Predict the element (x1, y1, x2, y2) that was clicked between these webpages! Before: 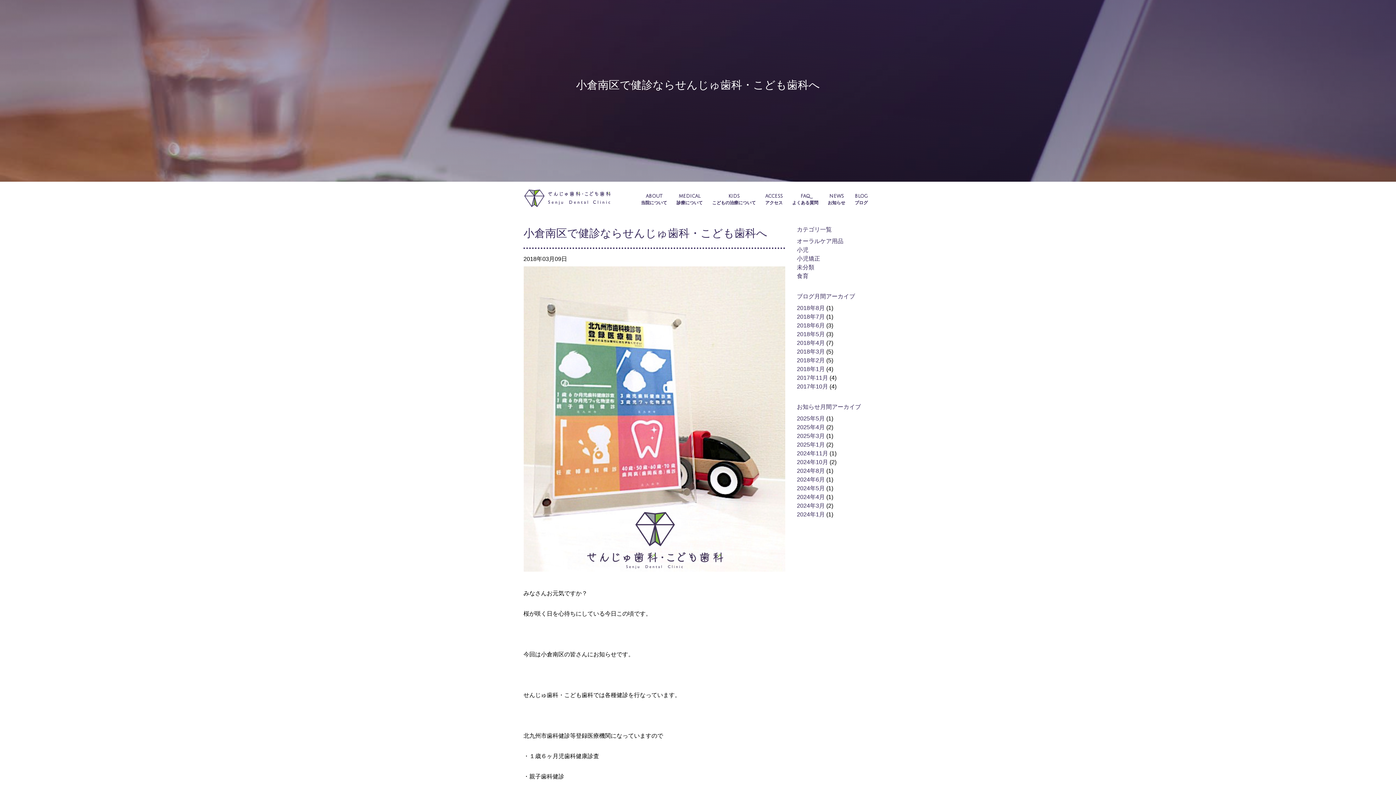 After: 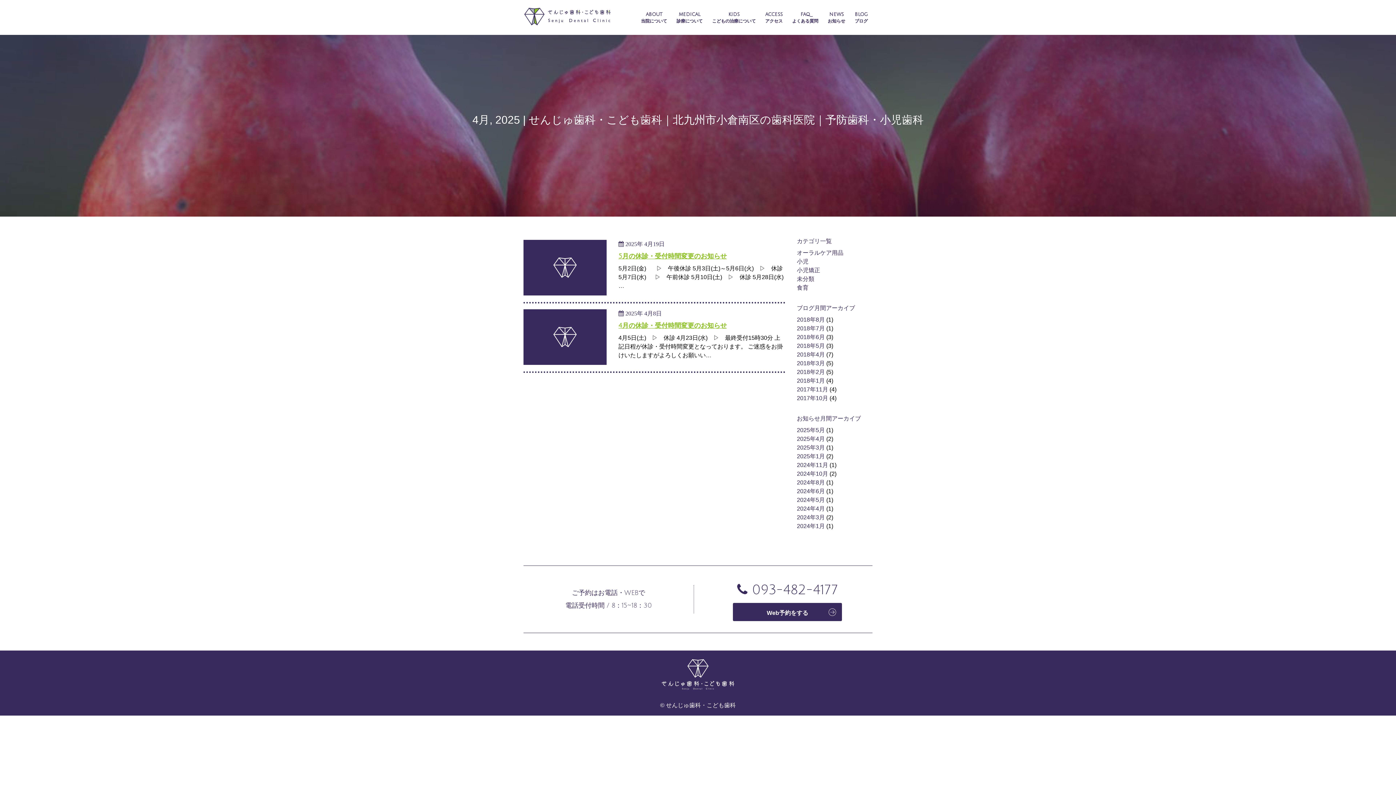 Action: label: 2025年4月 bbox: (797, 424, 825, 430)